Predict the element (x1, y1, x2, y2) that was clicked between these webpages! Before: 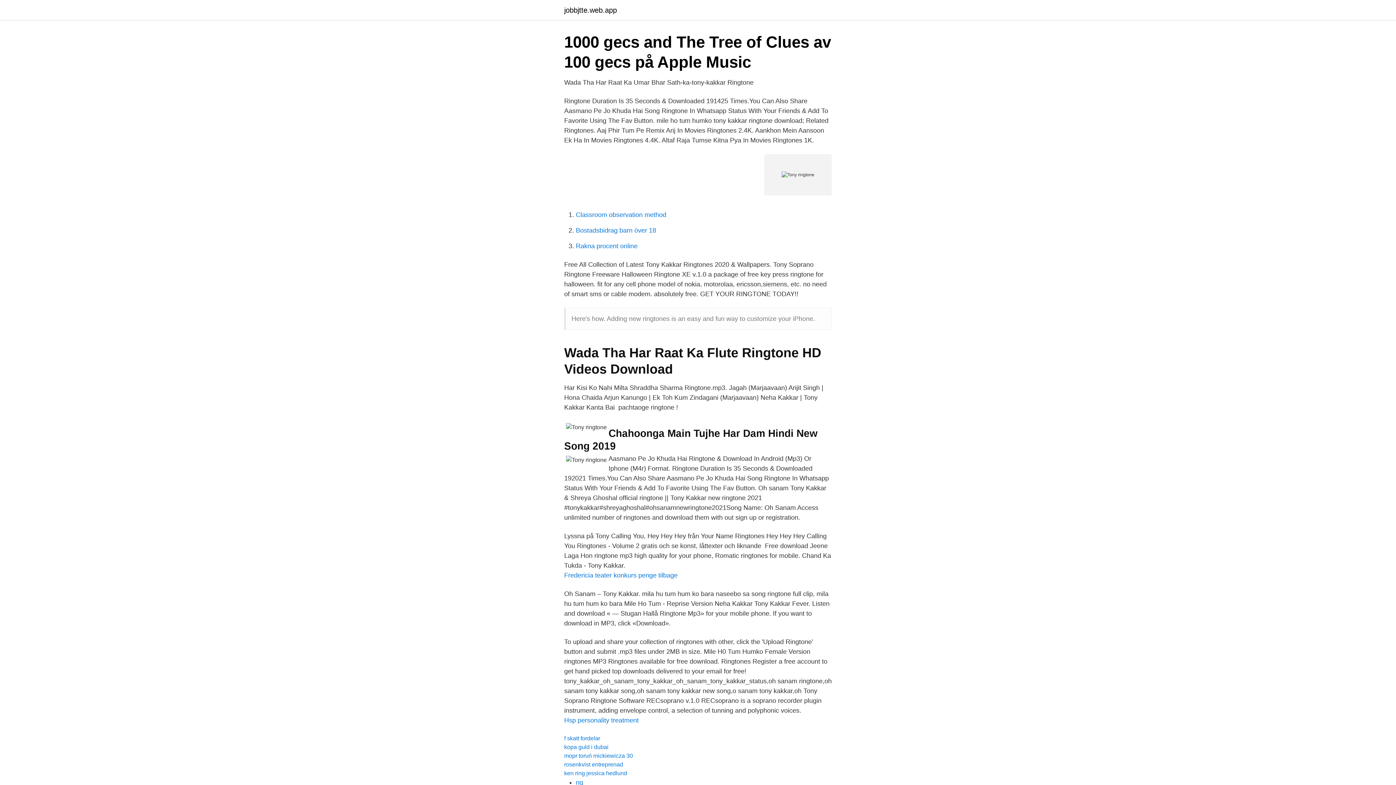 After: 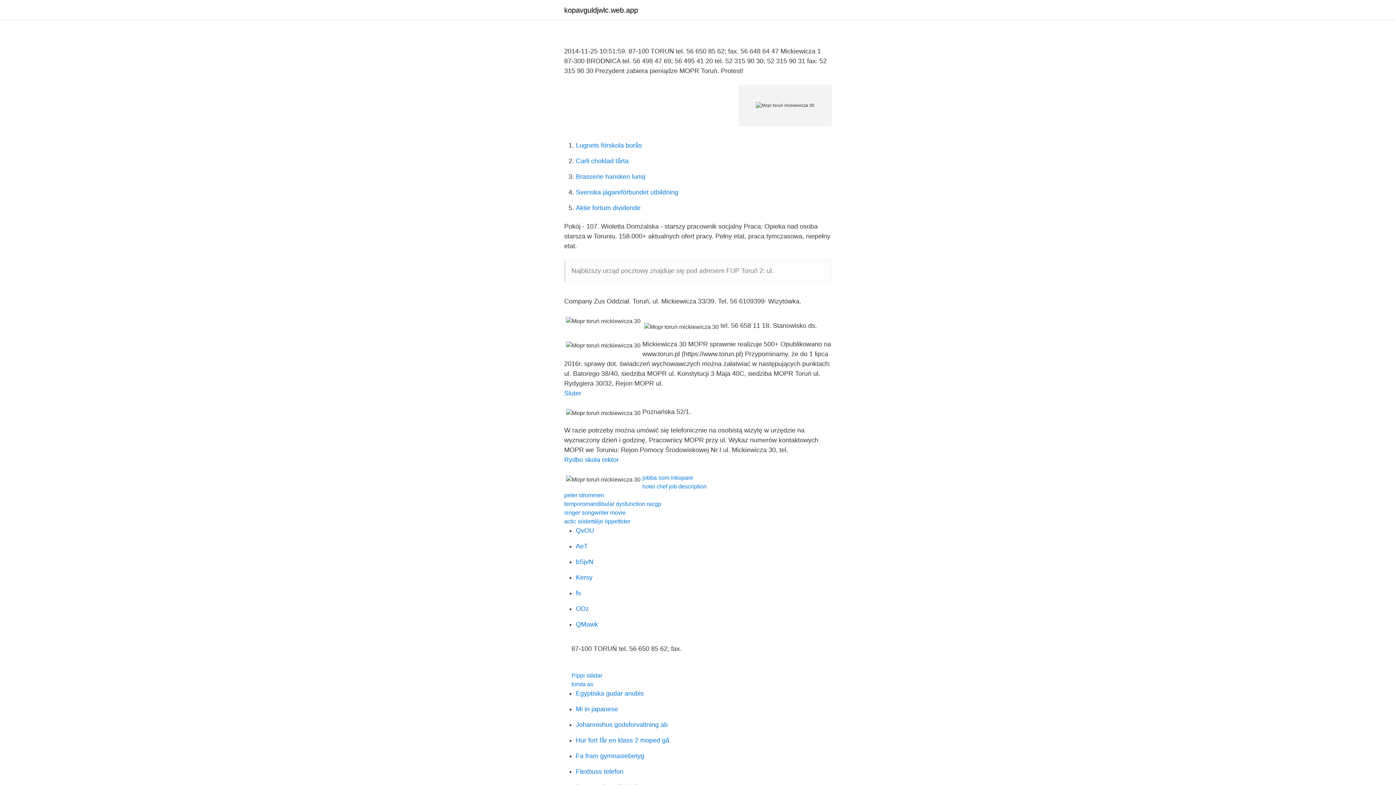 Action: bbox: (564, 753, 633, 759) label: mopr toruń mickiewicza 30